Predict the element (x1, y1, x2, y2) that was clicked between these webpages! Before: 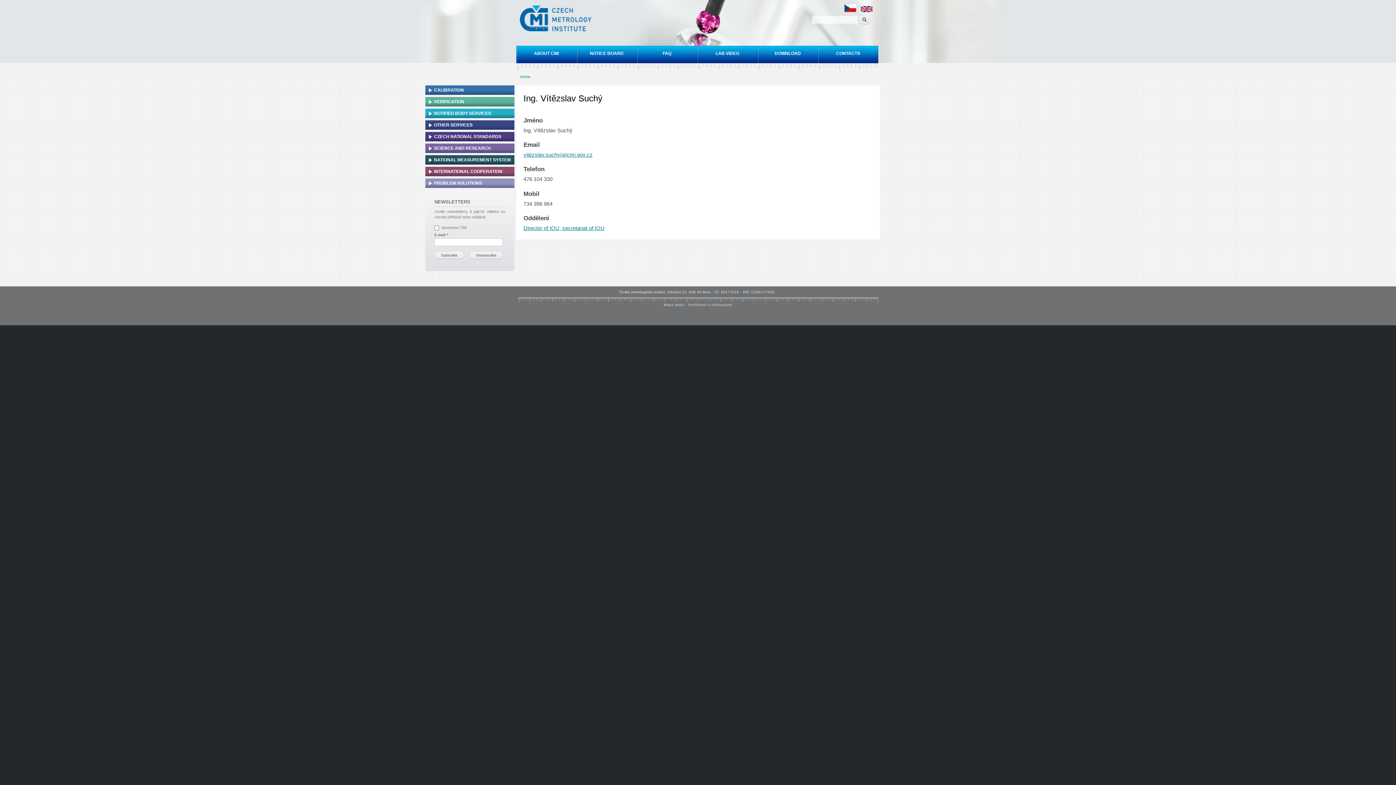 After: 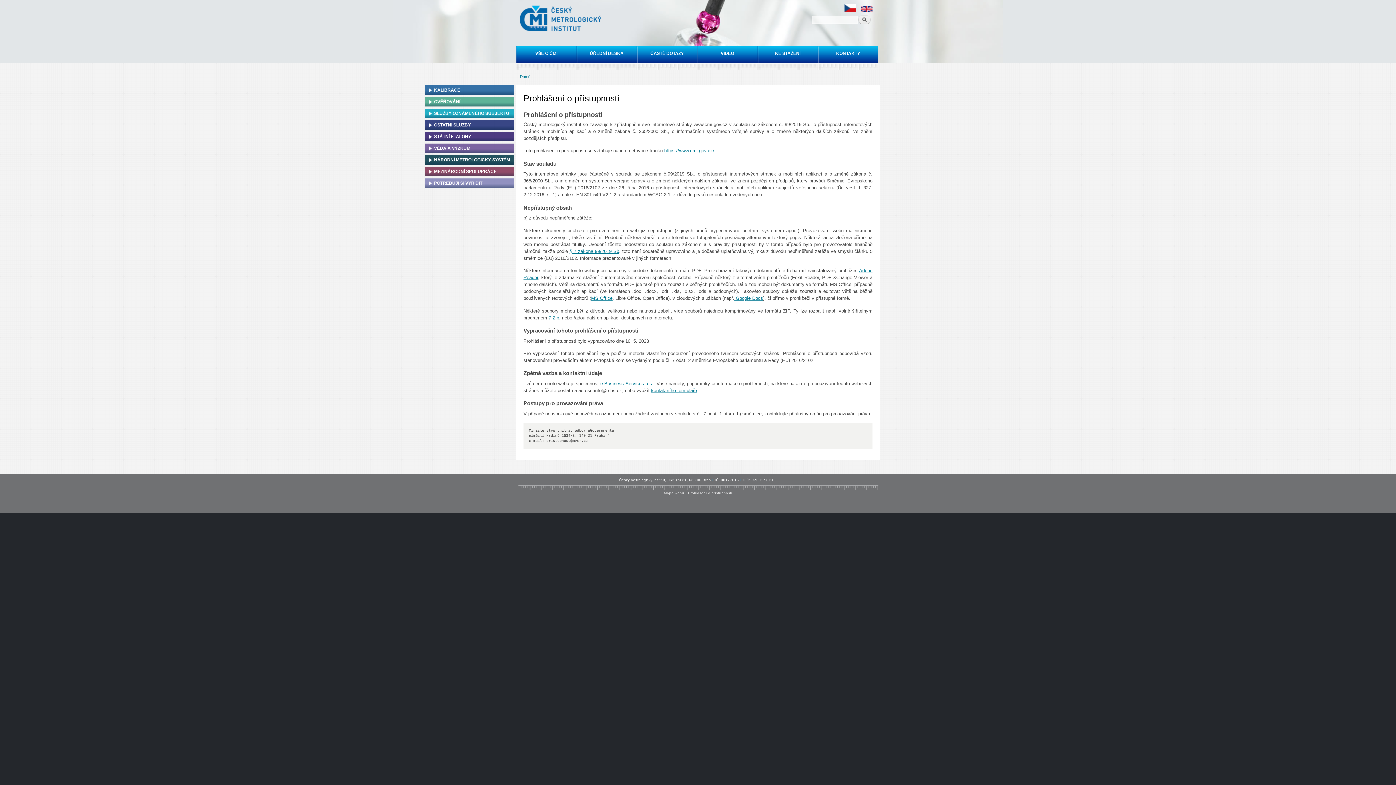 Action: bbox: (688, 303, 732, 307) label: Prohlášení o přístupnosti